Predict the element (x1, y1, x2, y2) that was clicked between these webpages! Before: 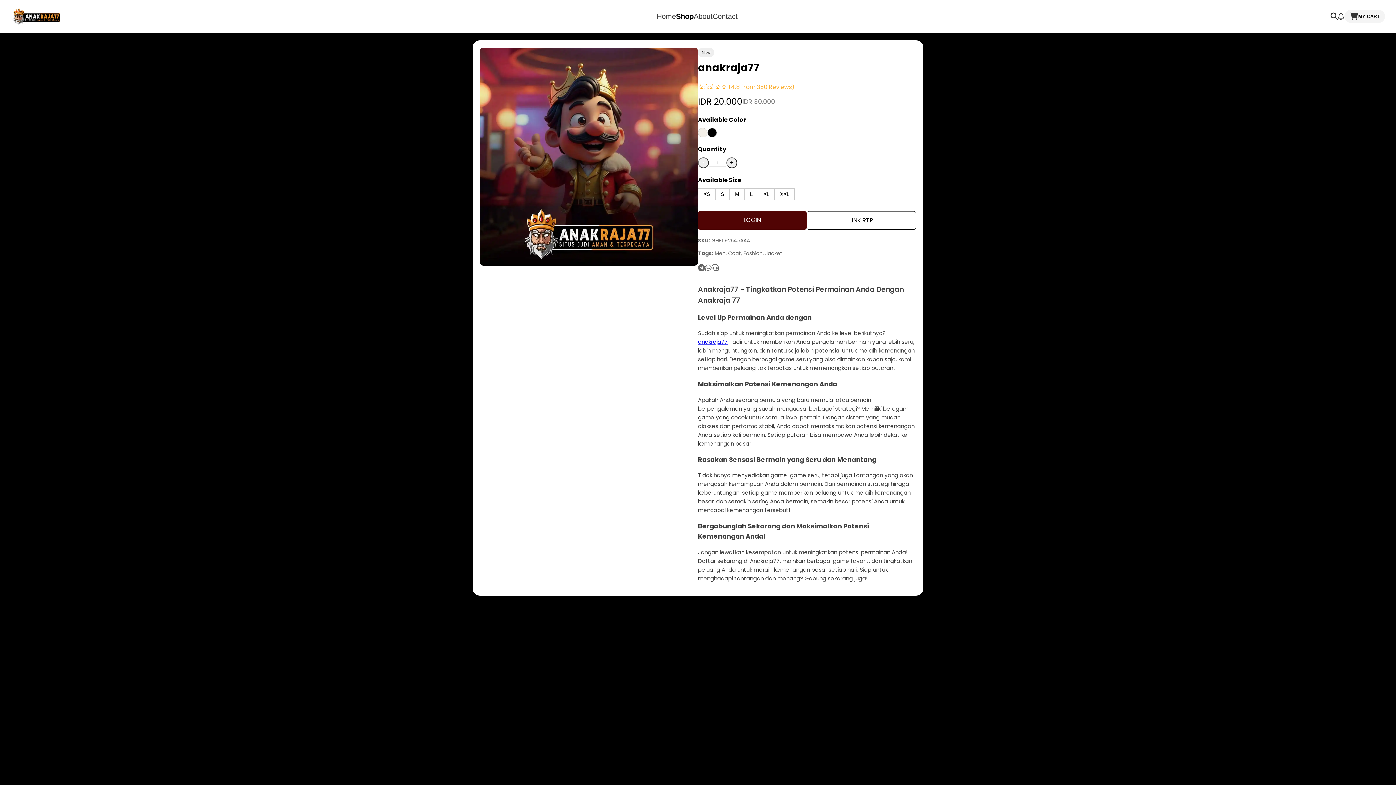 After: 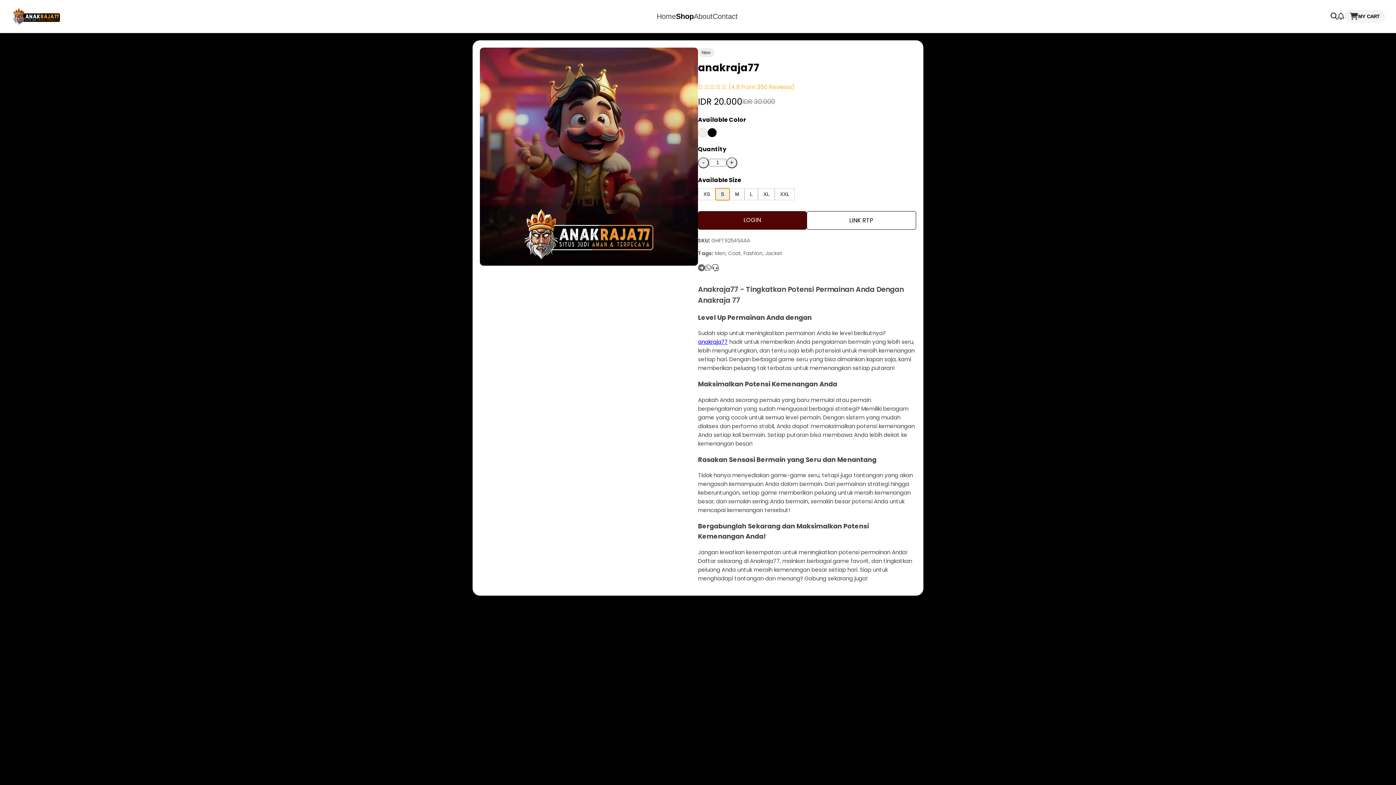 Action: bbox: (715, 188, 729, 200) label: S